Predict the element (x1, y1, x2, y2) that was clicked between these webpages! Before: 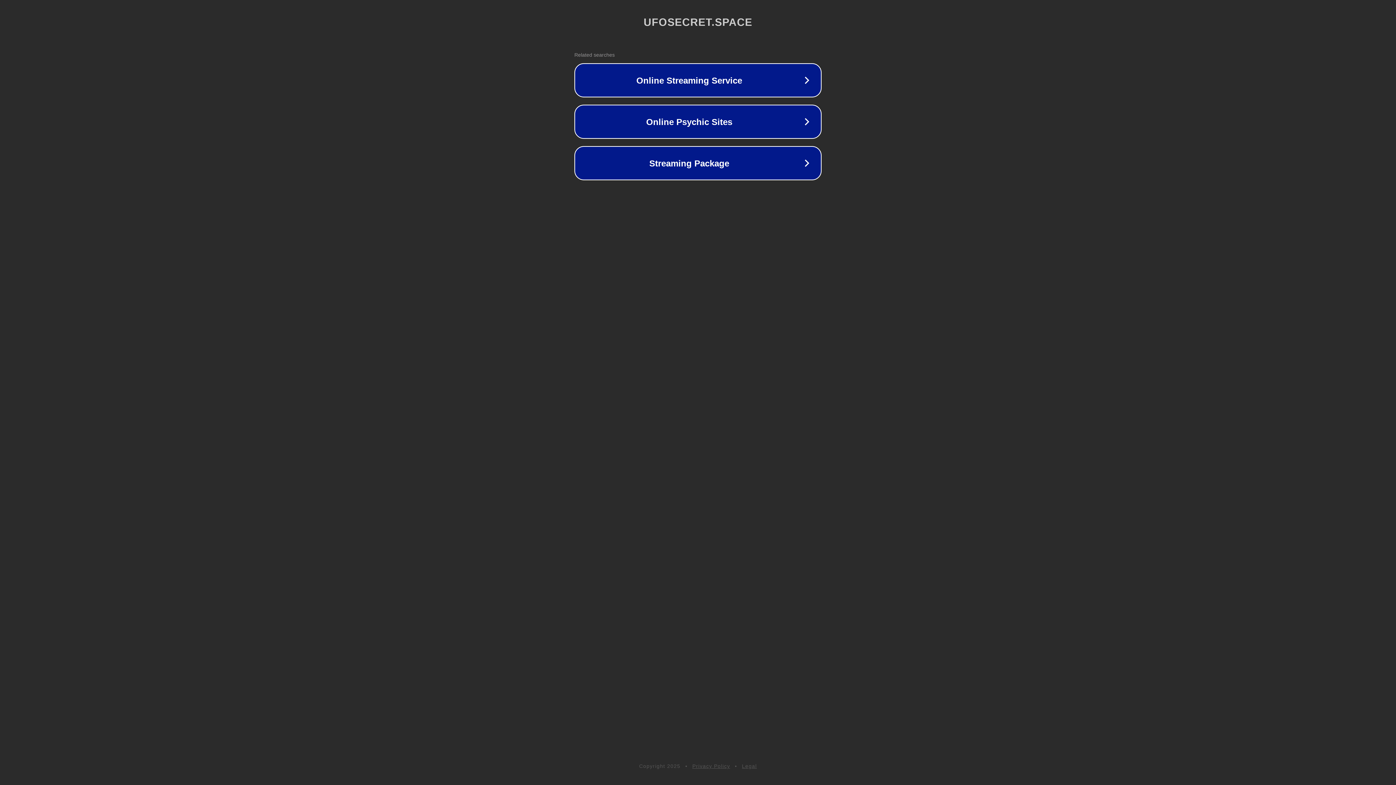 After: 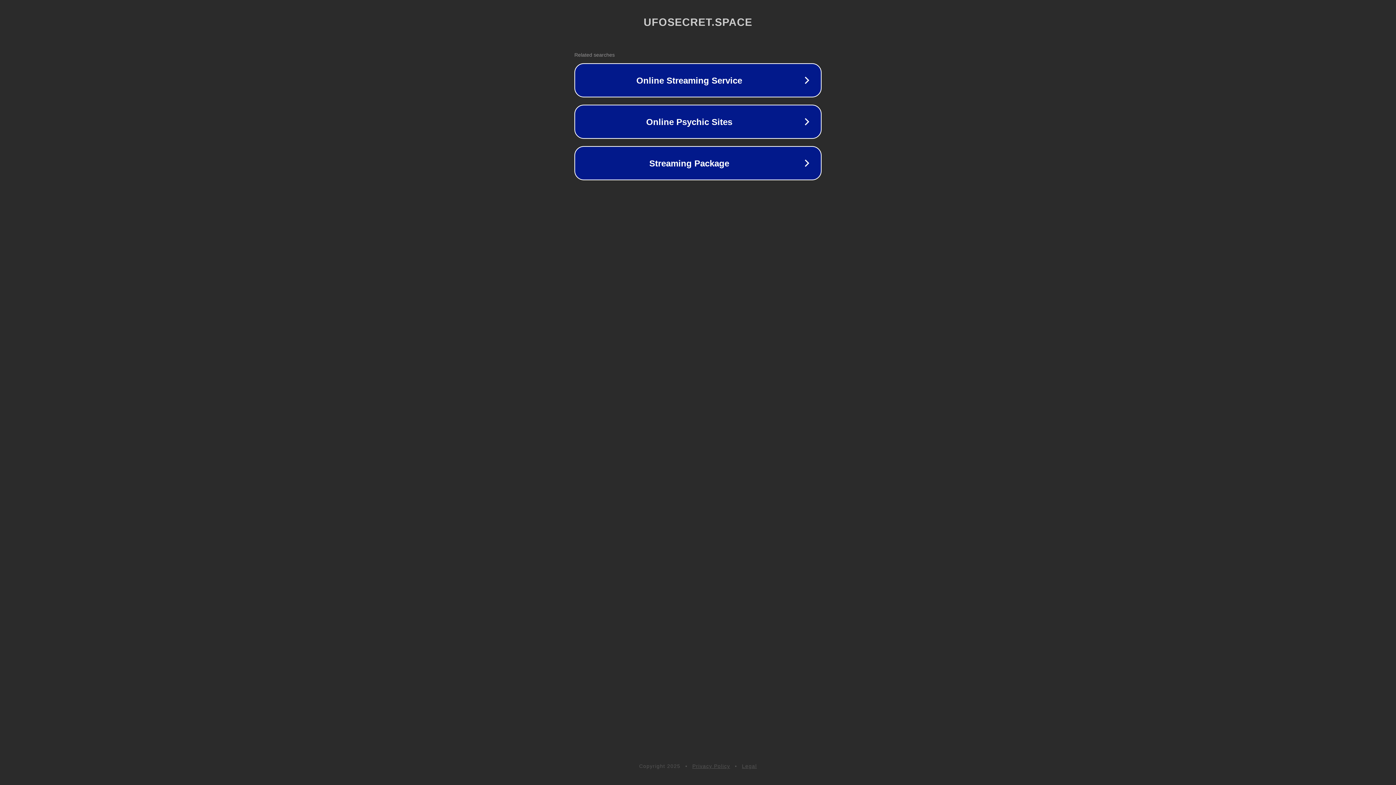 Action: bbox: (742, 763, 757, 769) label: Legal